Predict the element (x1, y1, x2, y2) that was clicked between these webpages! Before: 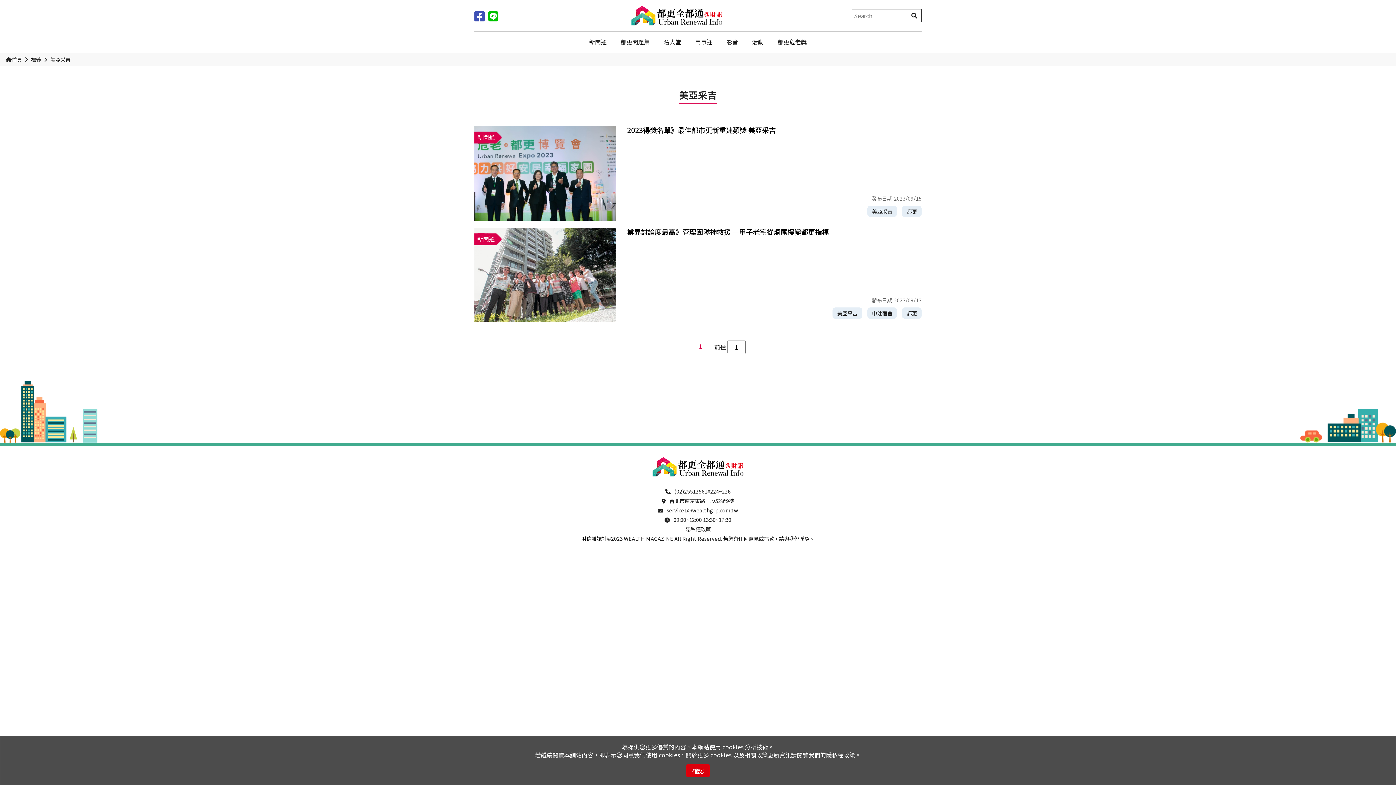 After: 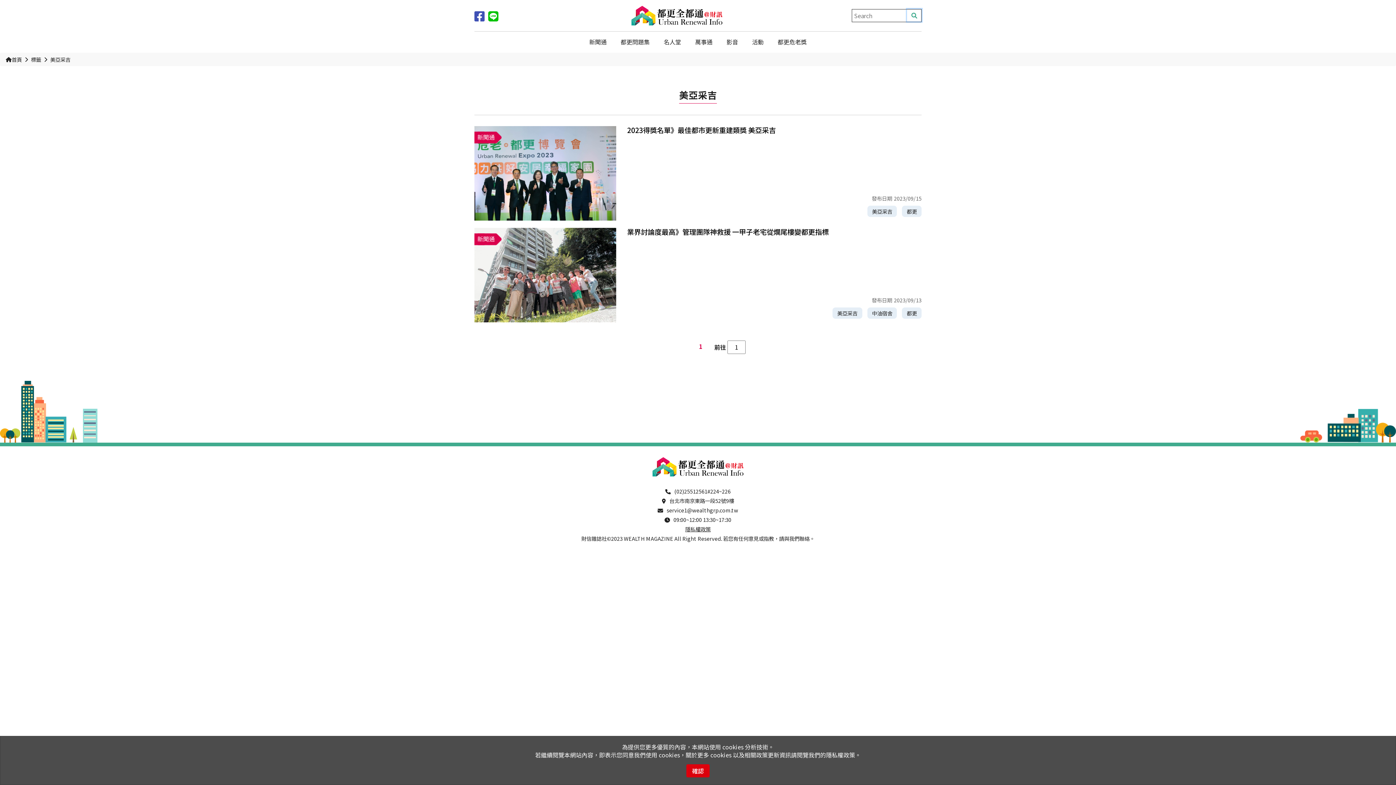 Action: bbox: (907, 9, 921, 21)